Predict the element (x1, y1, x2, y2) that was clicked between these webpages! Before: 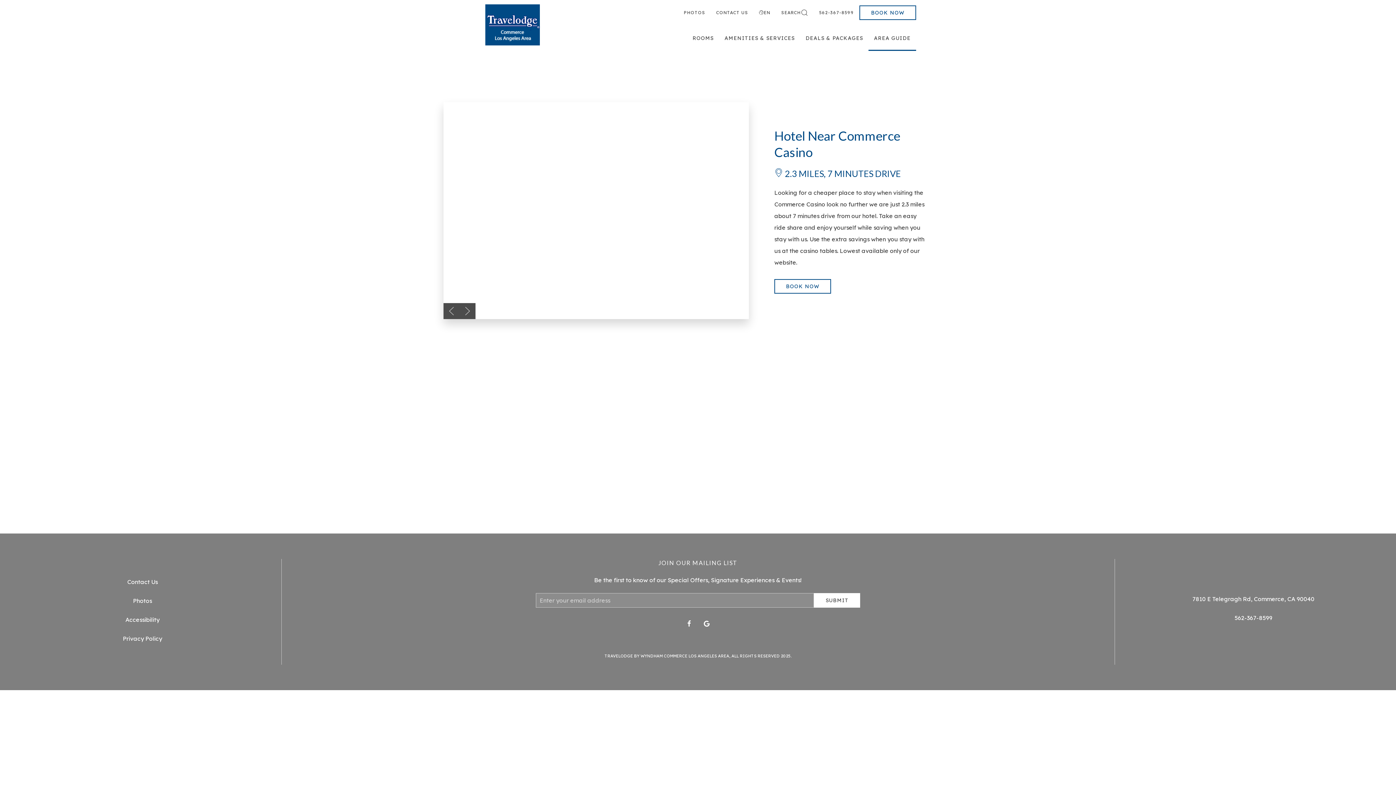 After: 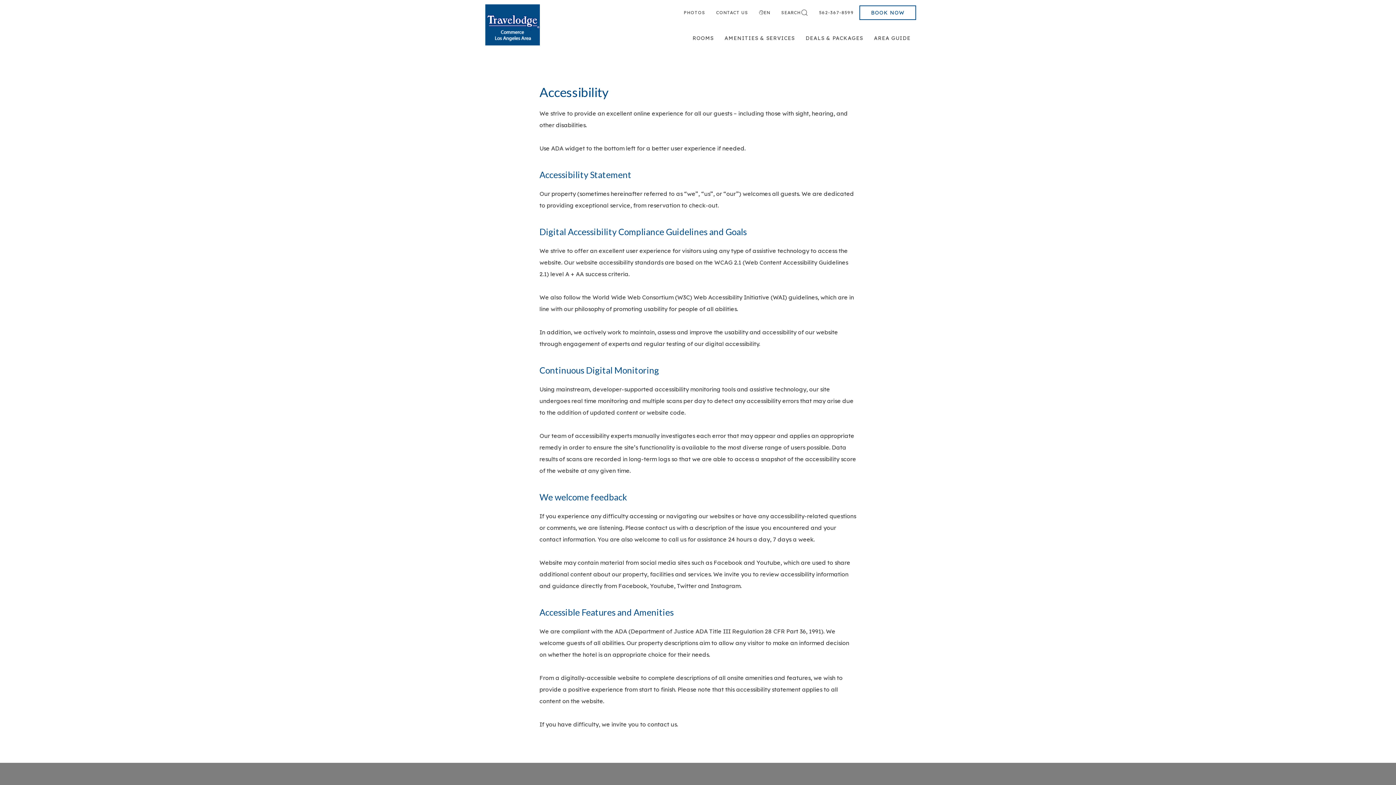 Action: label: Accessibility bbox: (122, 610, 162, 629)